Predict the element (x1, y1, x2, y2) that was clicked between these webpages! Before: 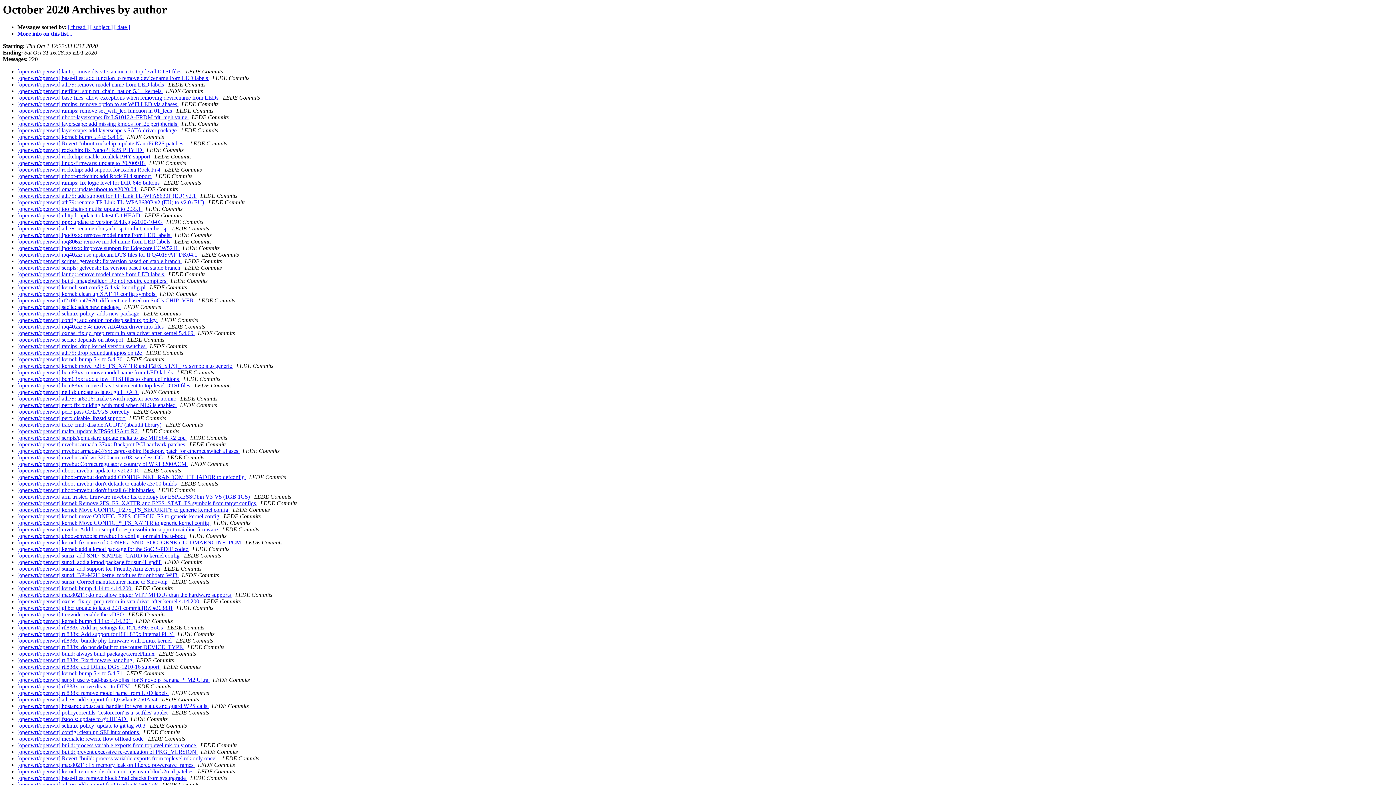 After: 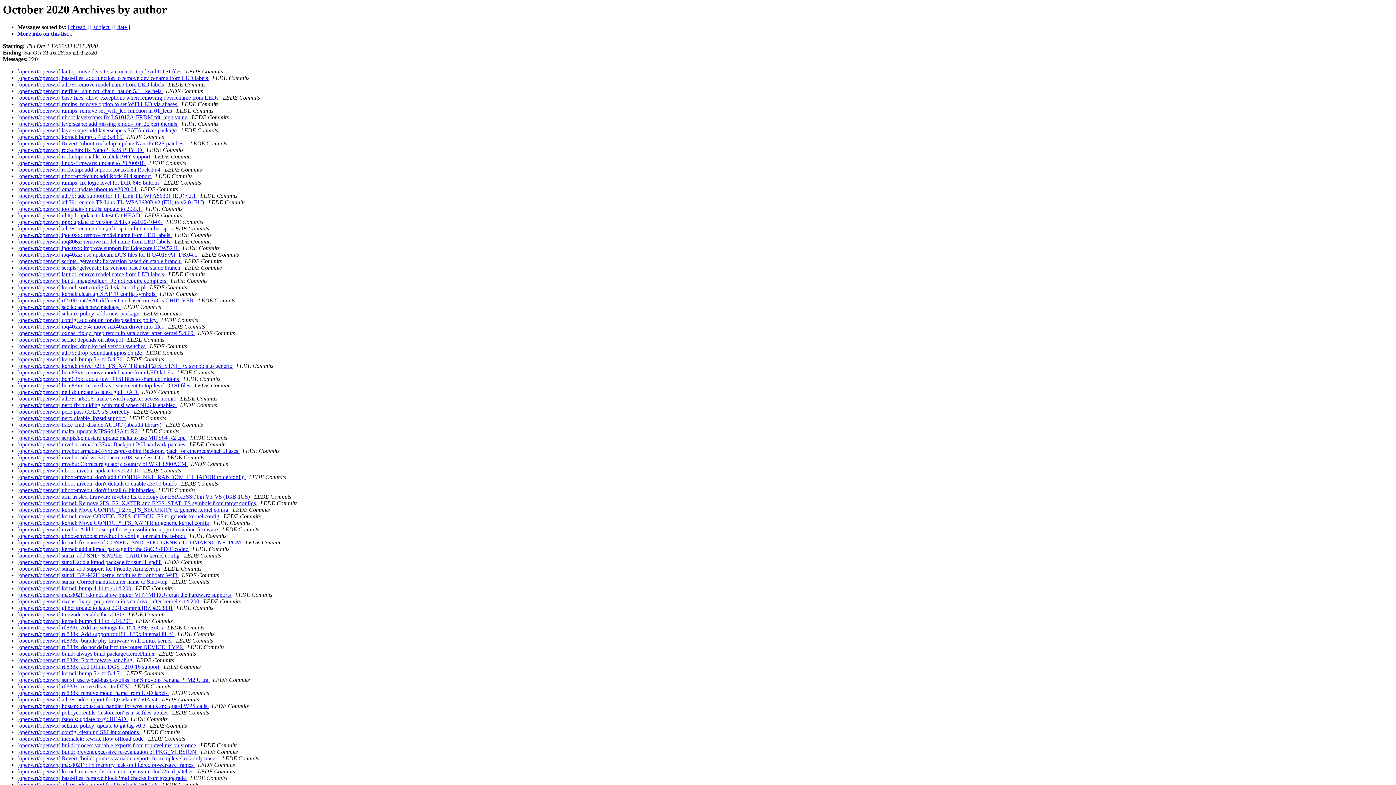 Action: bbox: (194, 768, 196, 775) label:  